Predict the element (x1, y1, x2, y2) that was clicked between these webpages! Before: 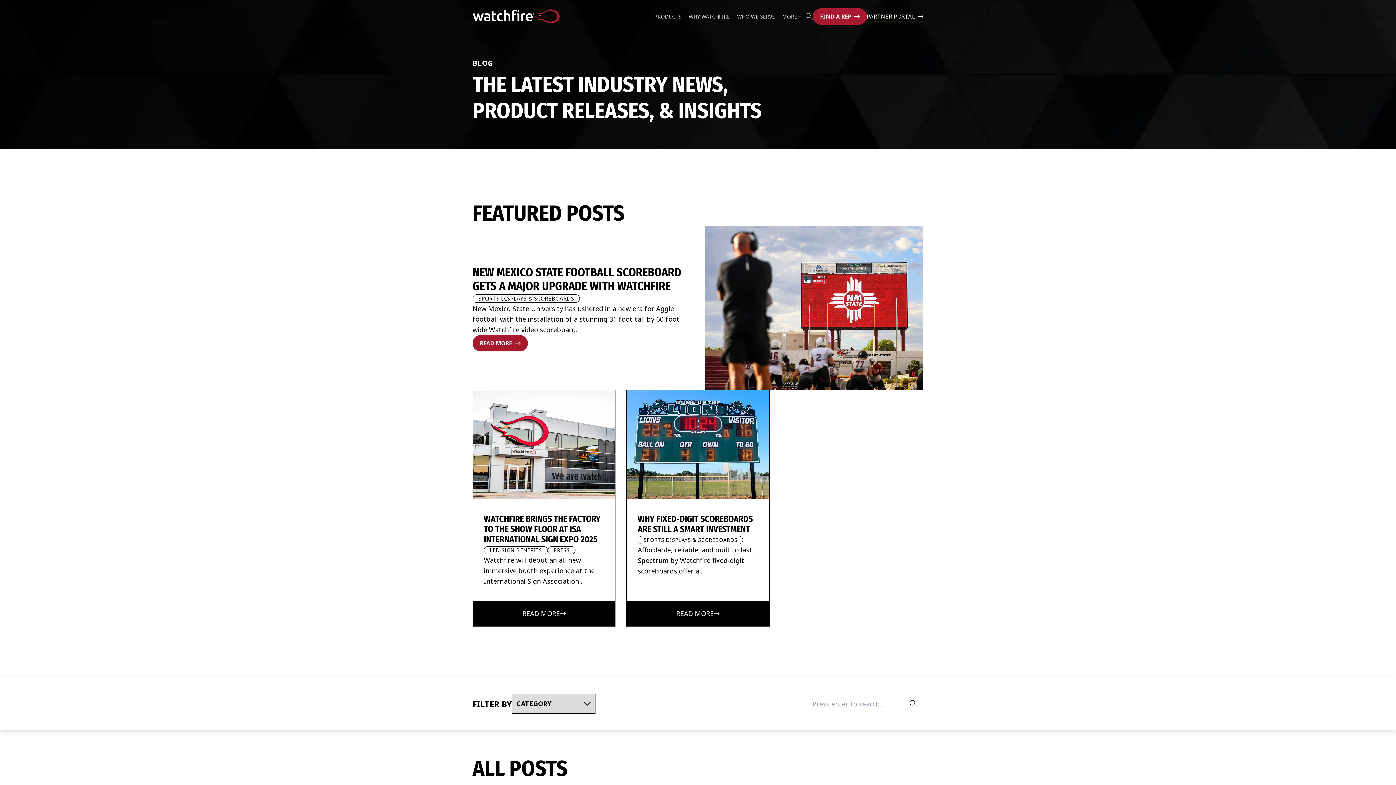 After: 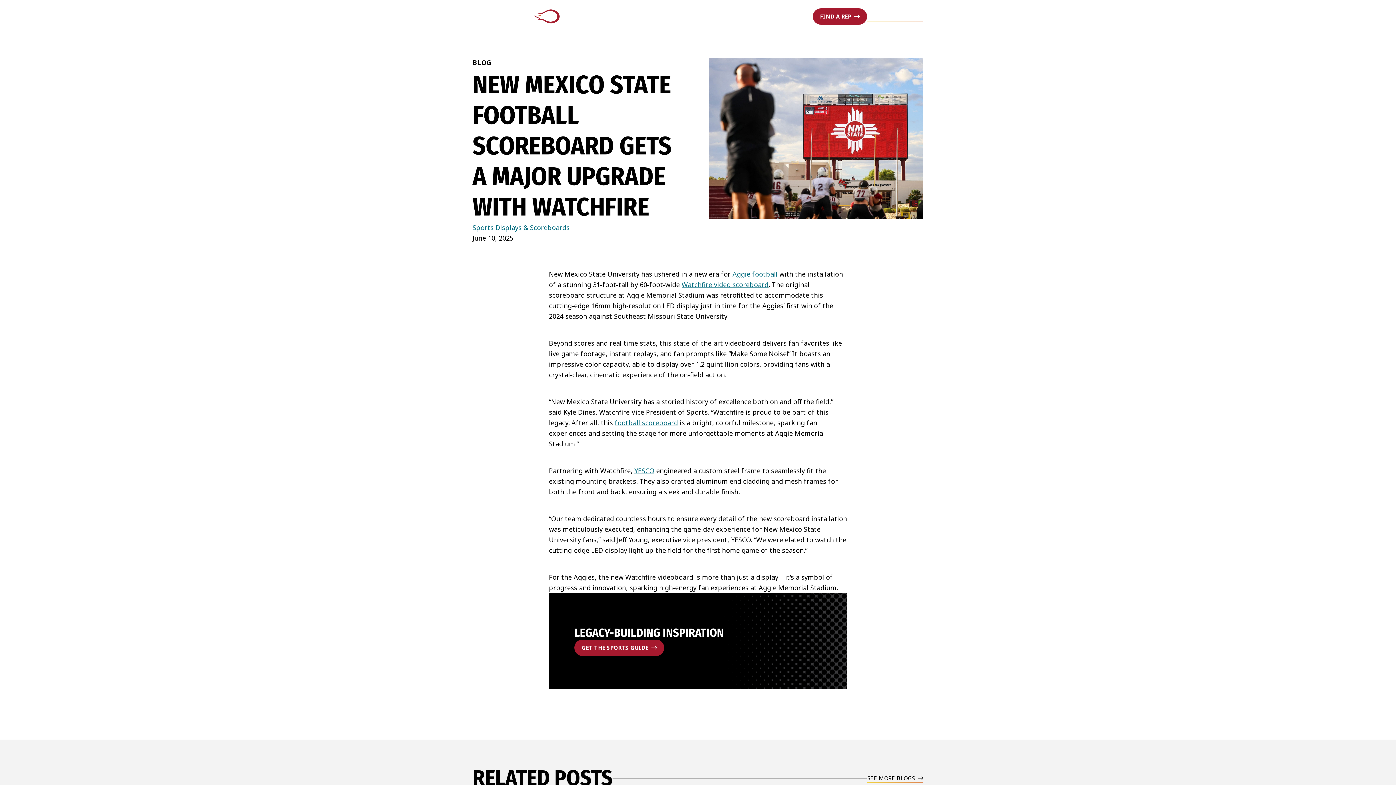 Action: label: READ MORE bbox: (472, 335, 527, 351)